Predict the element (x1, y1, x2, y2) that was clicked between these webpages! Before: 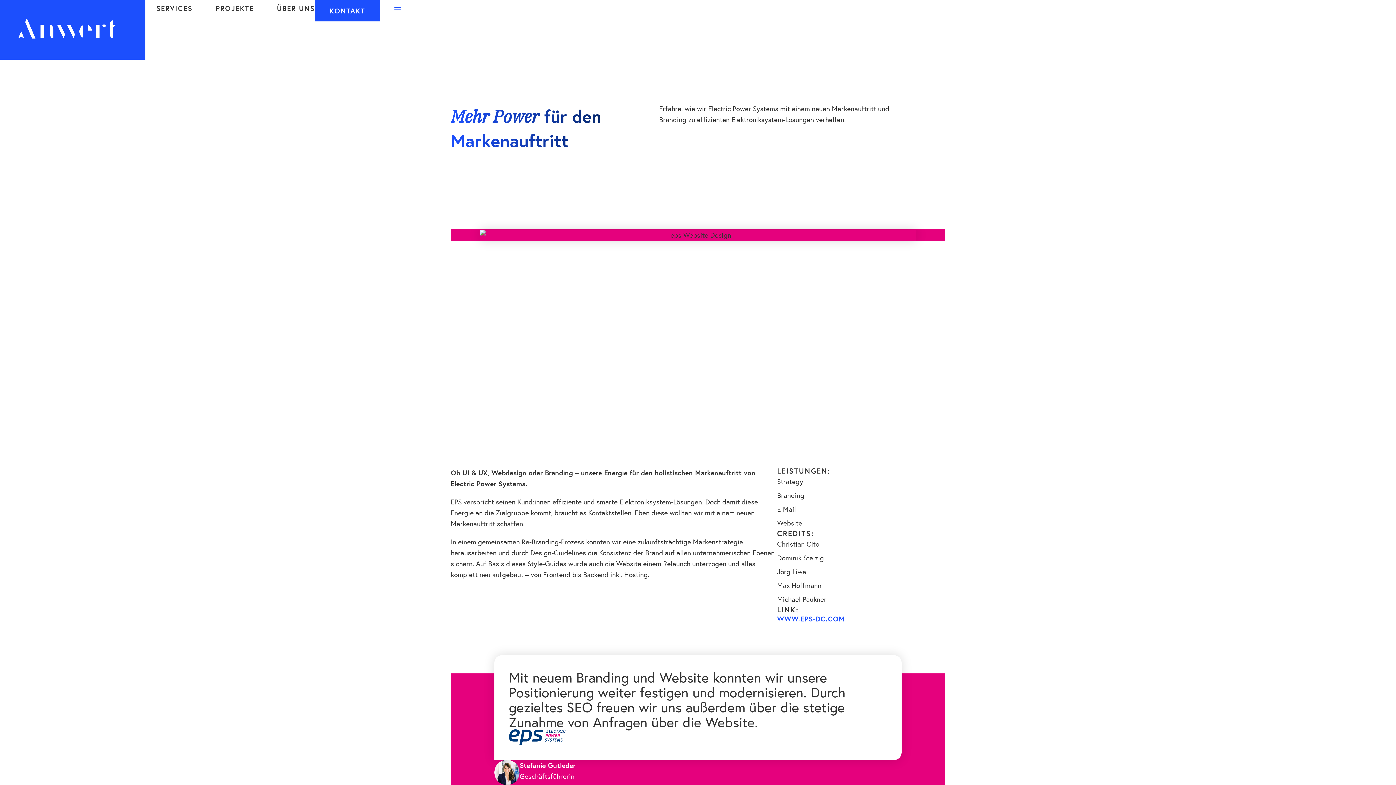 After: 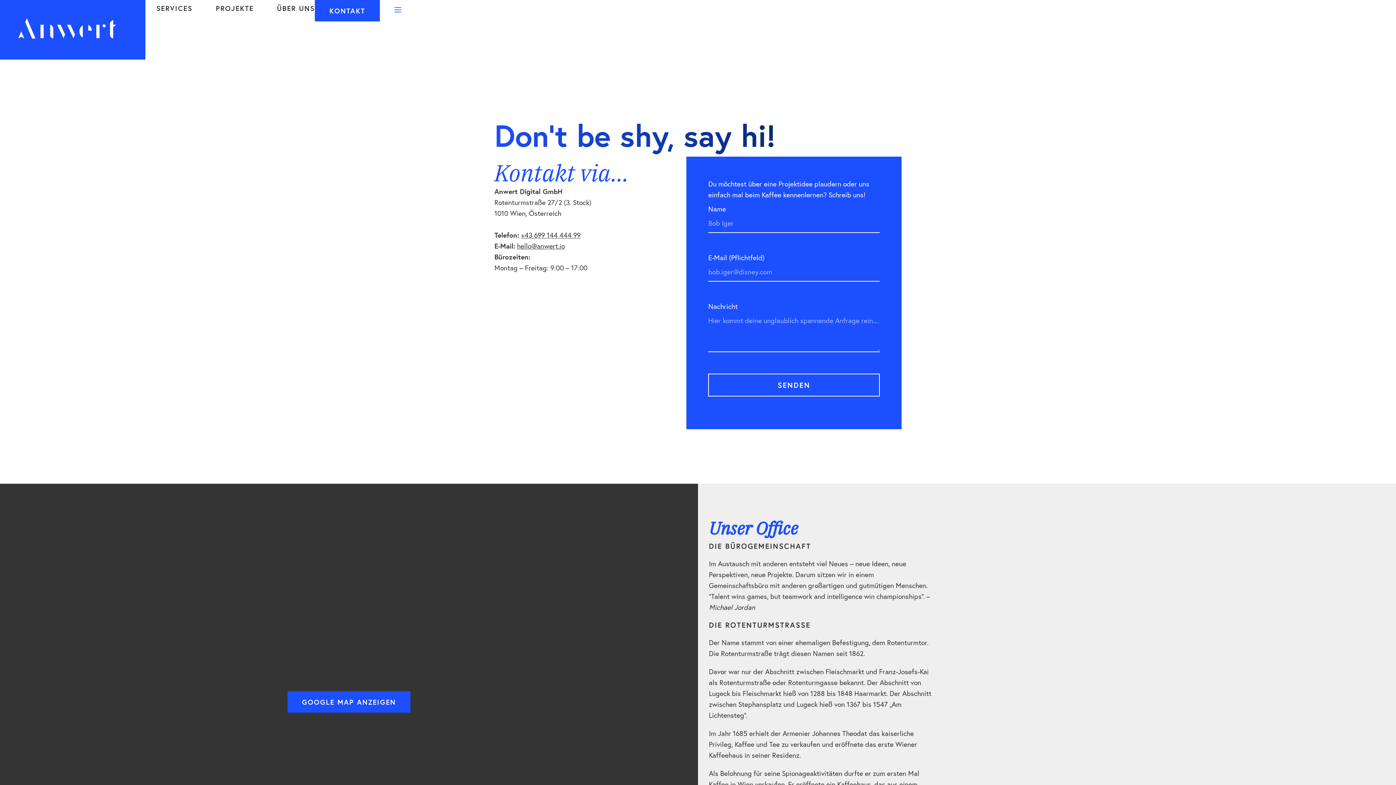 Action: bbox: (314, 0, 379, 21) label: KONTAKT